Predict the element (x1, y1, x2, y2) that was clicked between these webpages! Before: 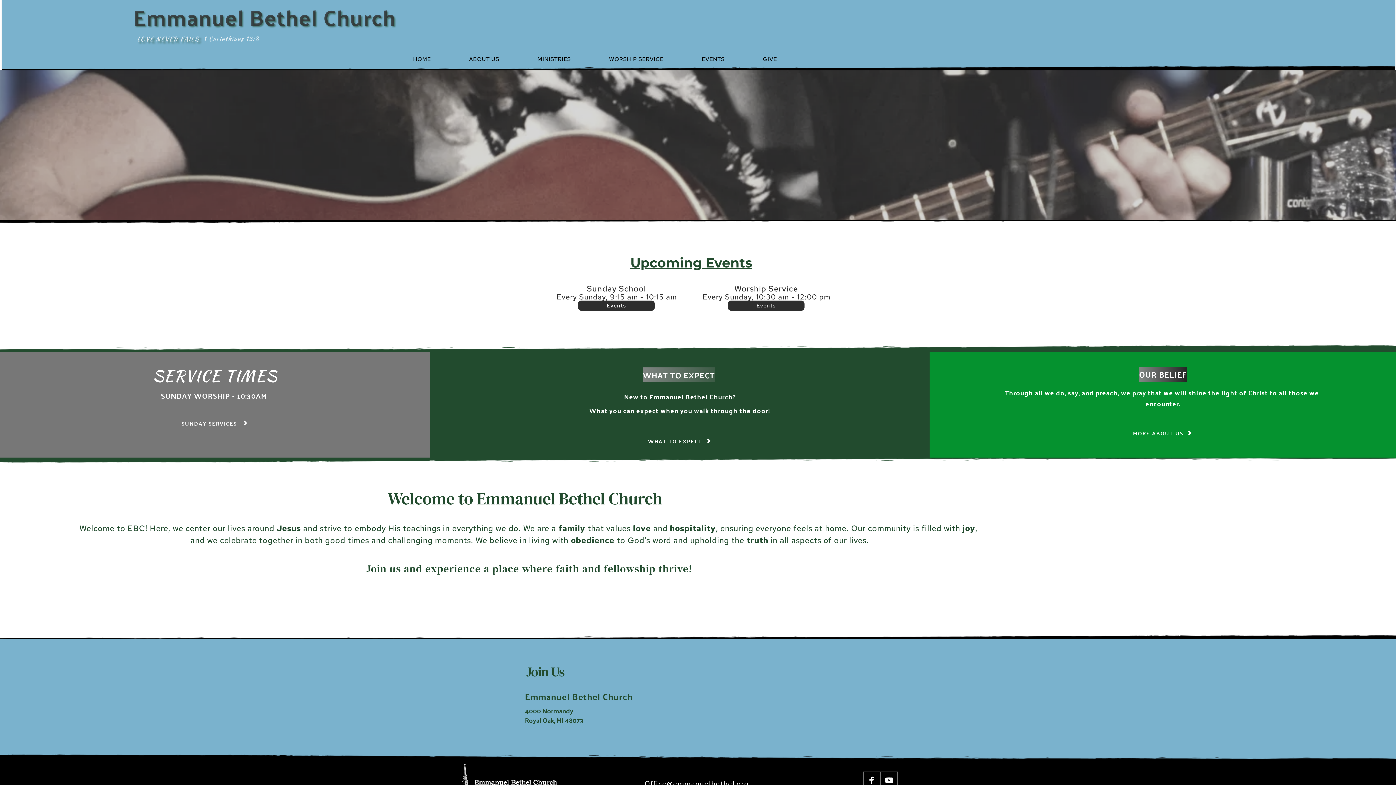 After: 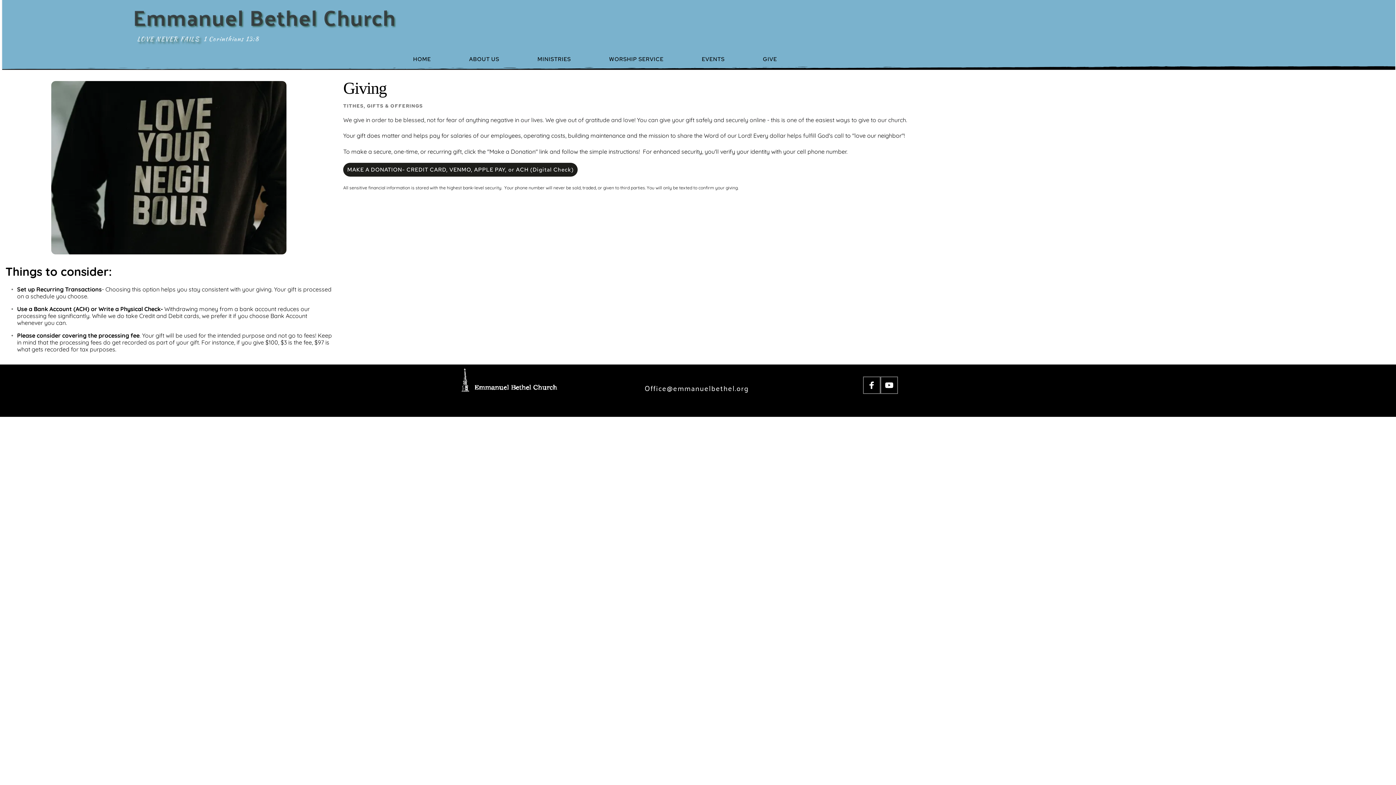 Action: bbox: (761, 54, 810, 63) label: GIVE